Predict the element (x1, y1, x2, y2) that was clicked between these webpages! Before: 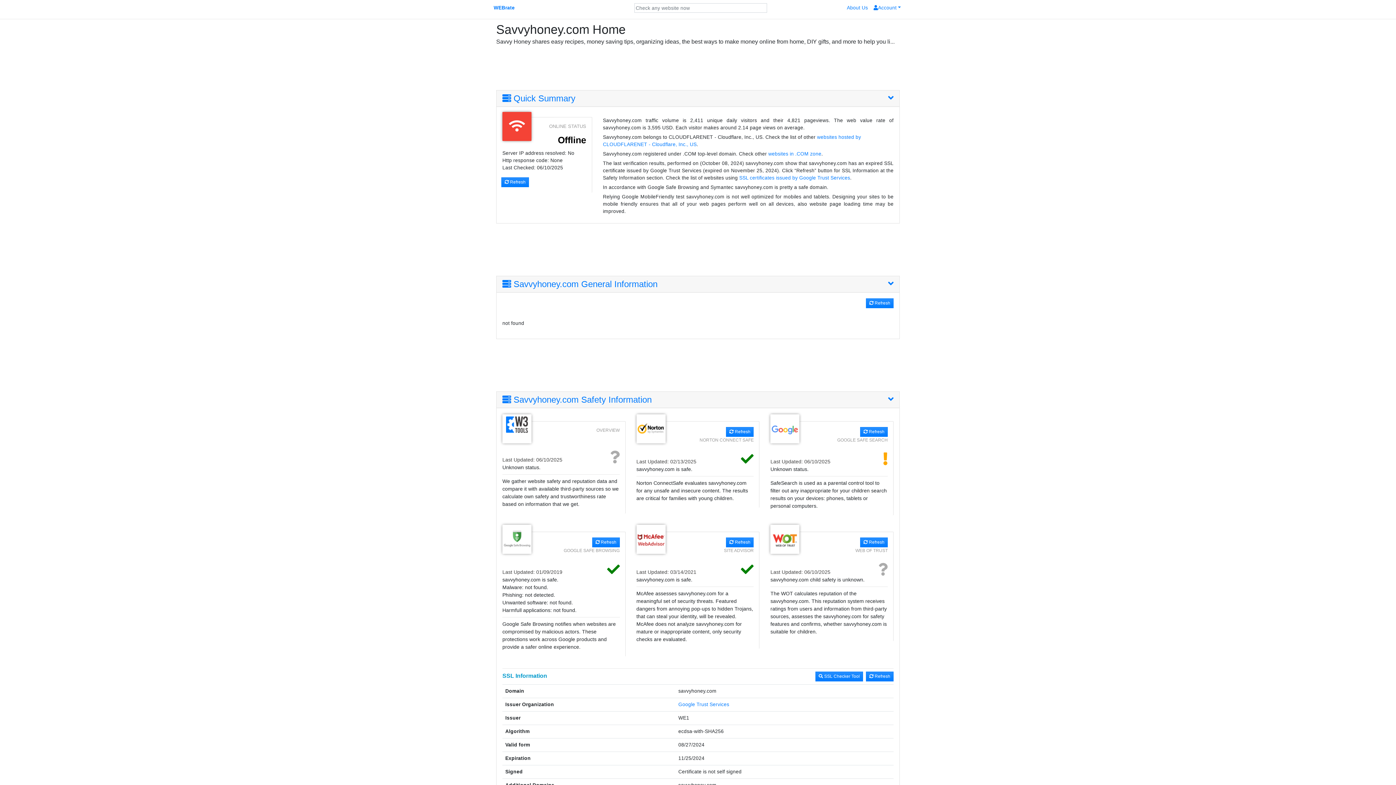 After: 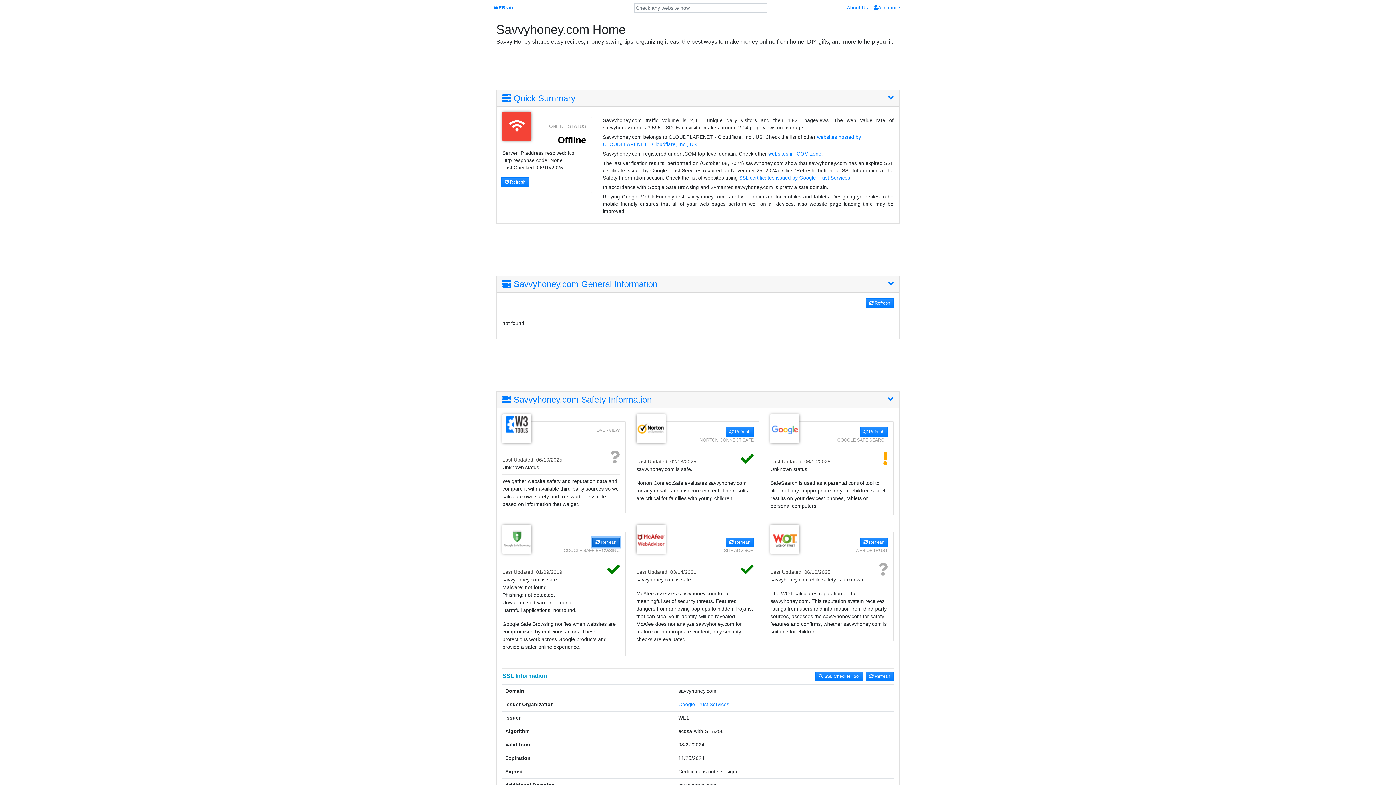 Action: bbox: (592, 537, 619, 547) label:  Refresh